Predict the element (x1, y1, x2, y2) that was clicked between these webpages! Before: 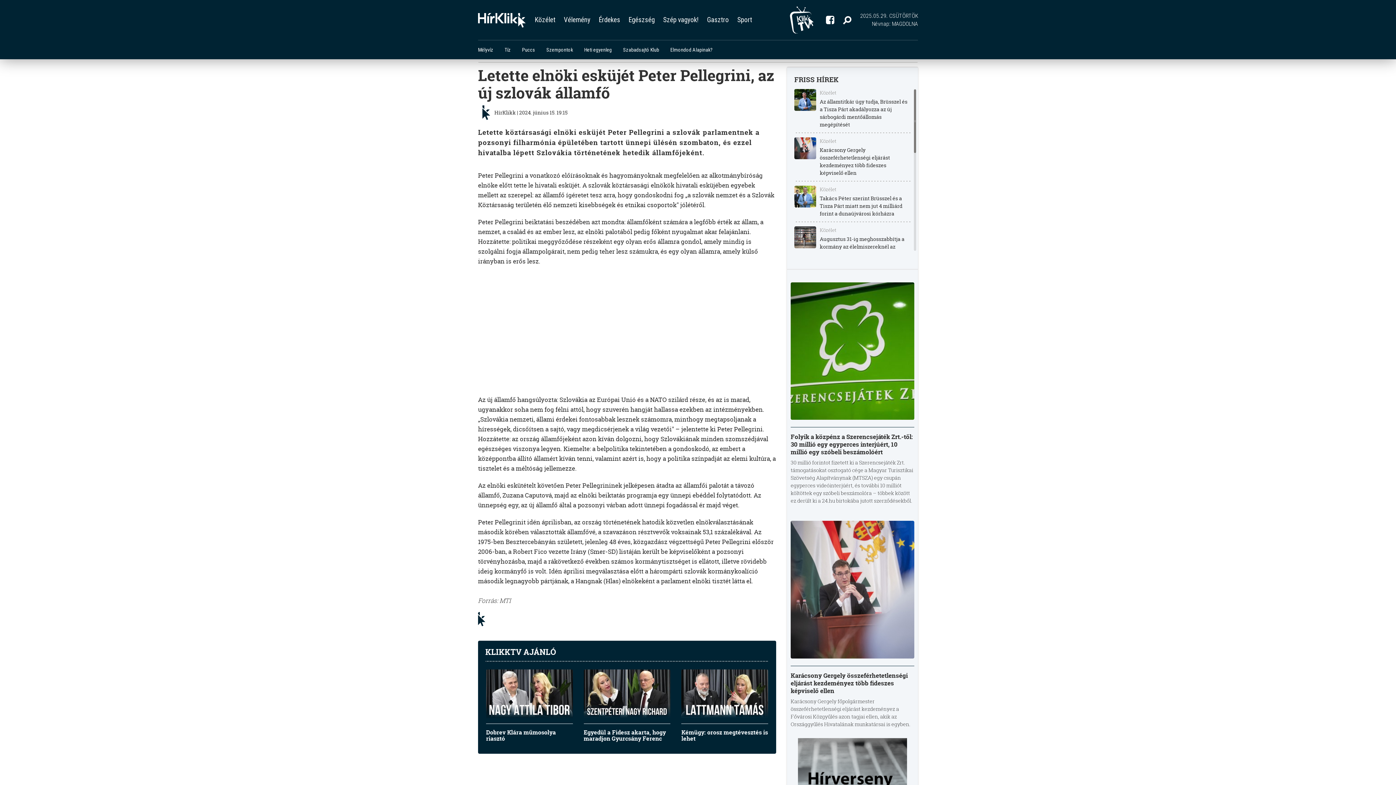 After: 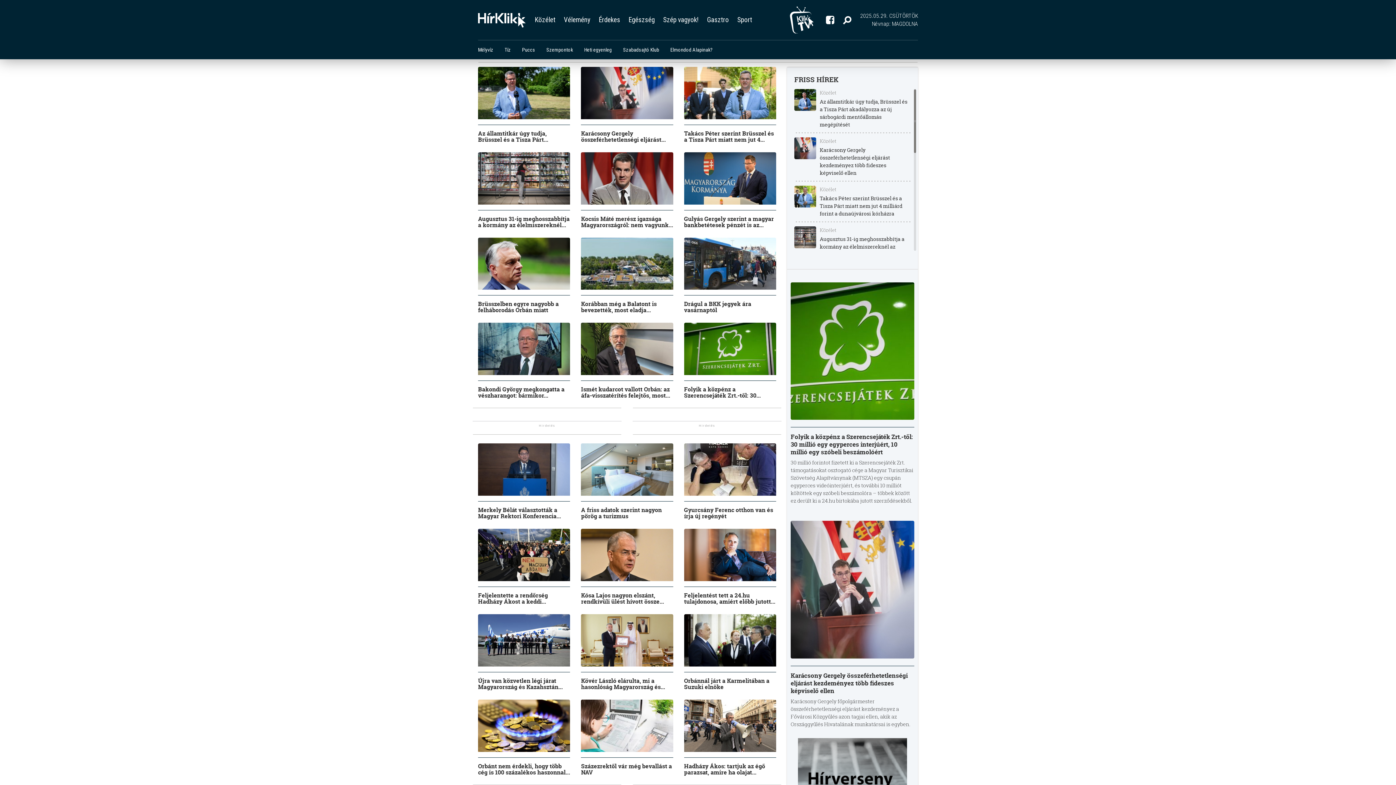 Action: bbox: (531, 12, 559, 27) label: Közélet